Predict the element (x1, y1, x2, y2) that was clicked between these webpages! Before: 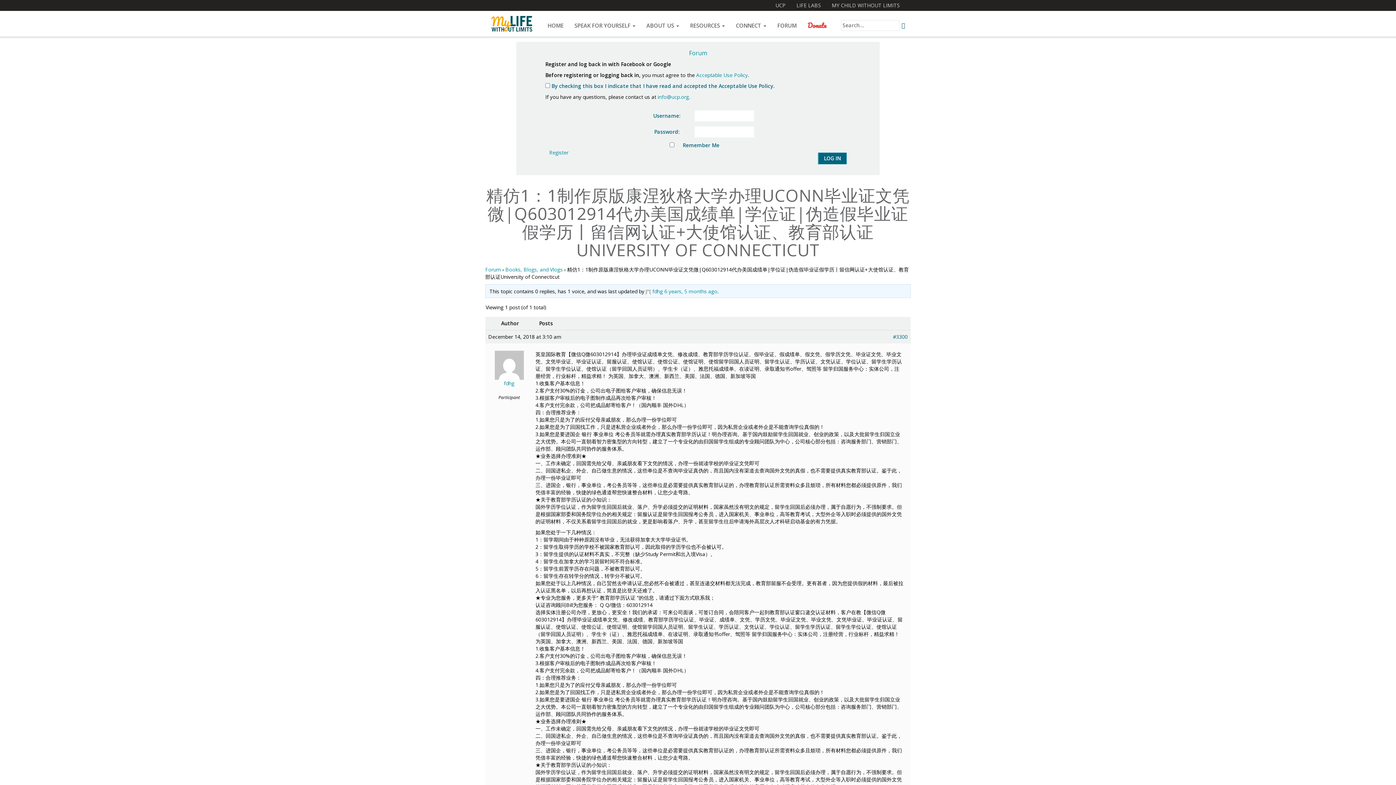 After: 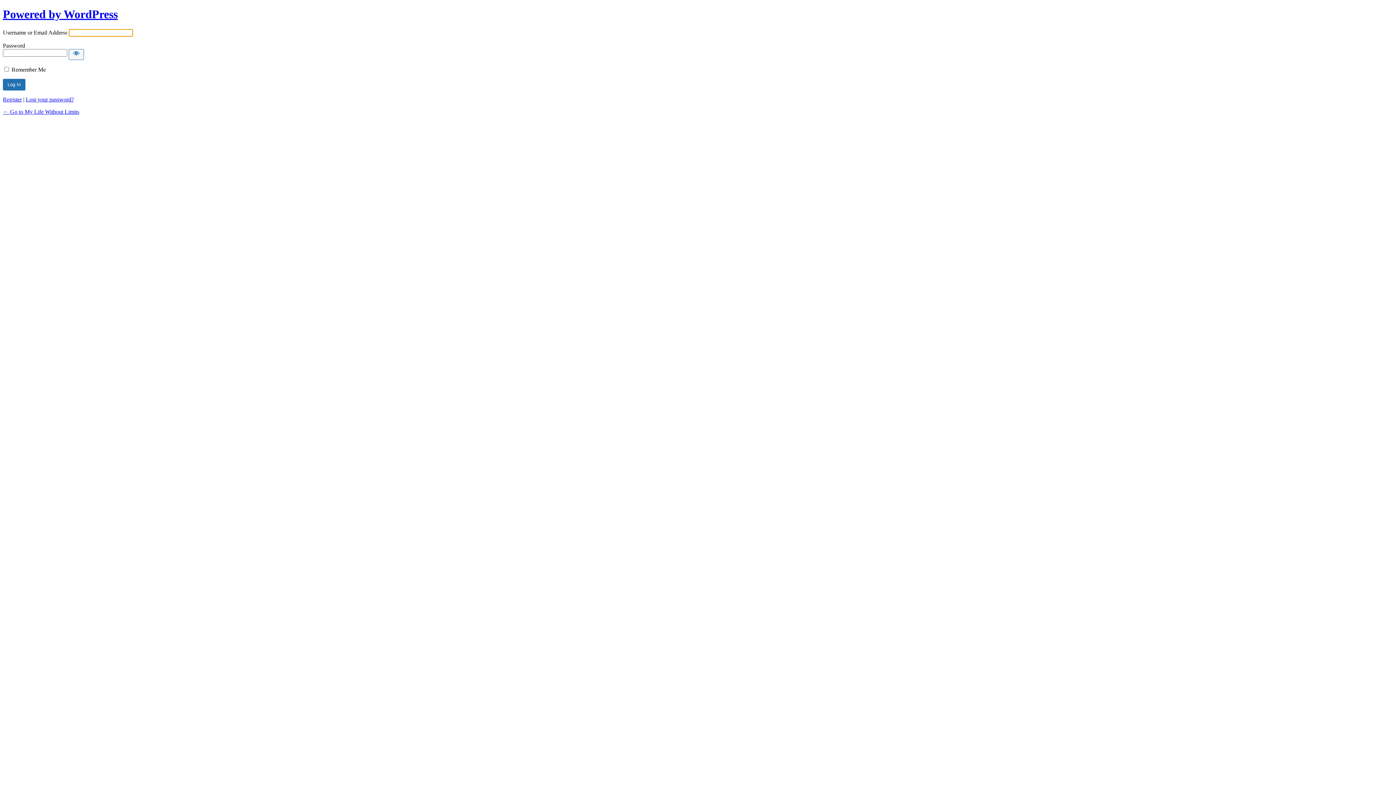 Action: bbox: (818, 152, 847, 164) label: LOG IN